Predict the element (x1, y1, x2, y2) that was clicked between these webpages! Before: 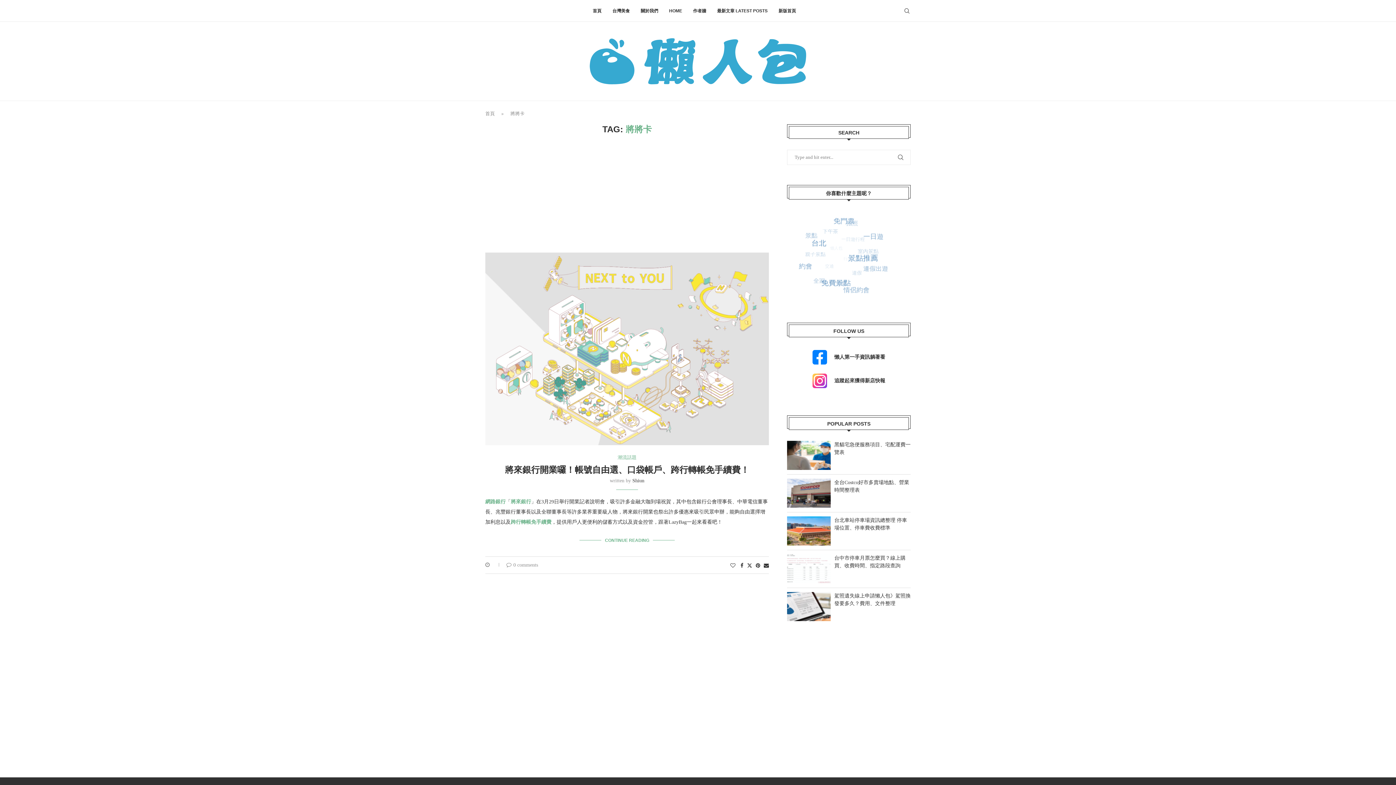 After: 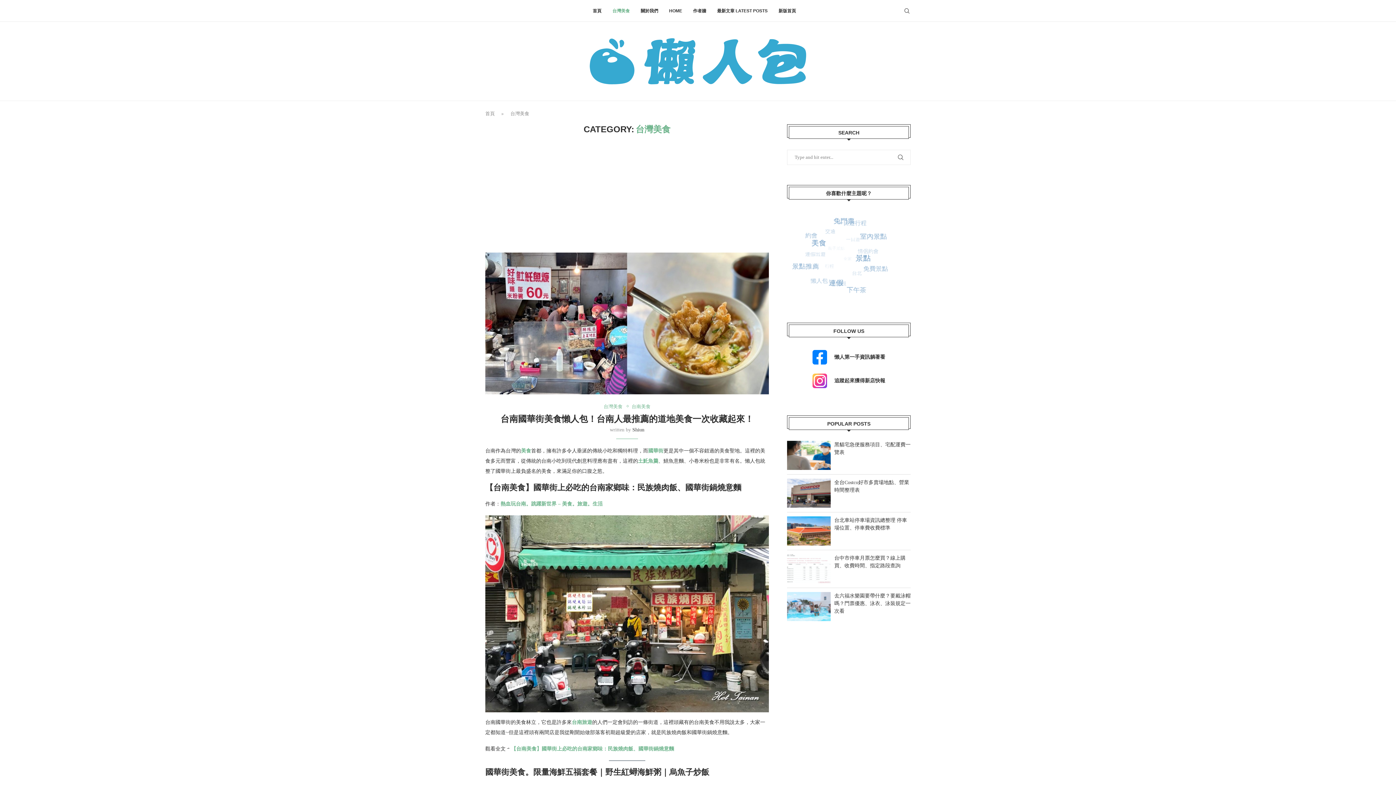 Action: label: 台灣美食 bbox: (612, 0, 630, 21)